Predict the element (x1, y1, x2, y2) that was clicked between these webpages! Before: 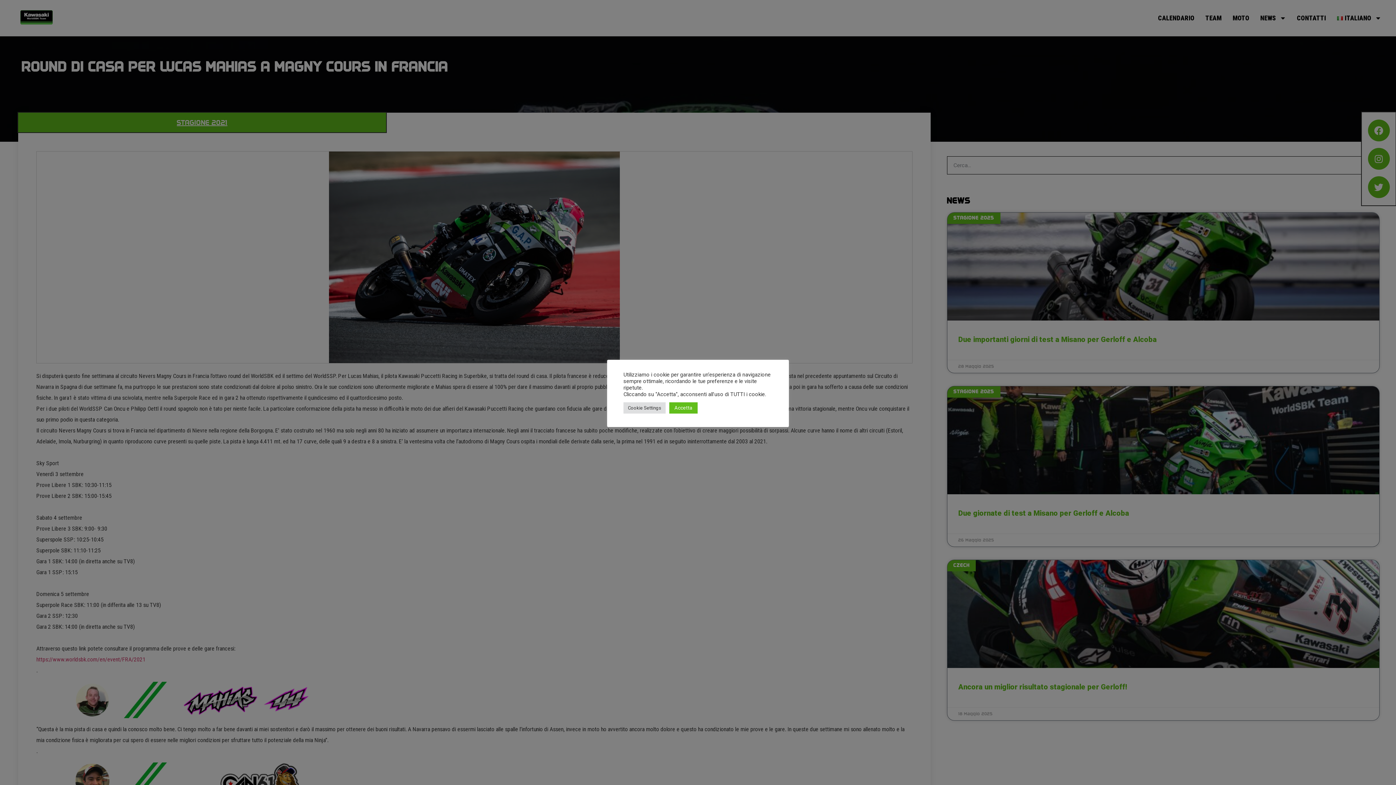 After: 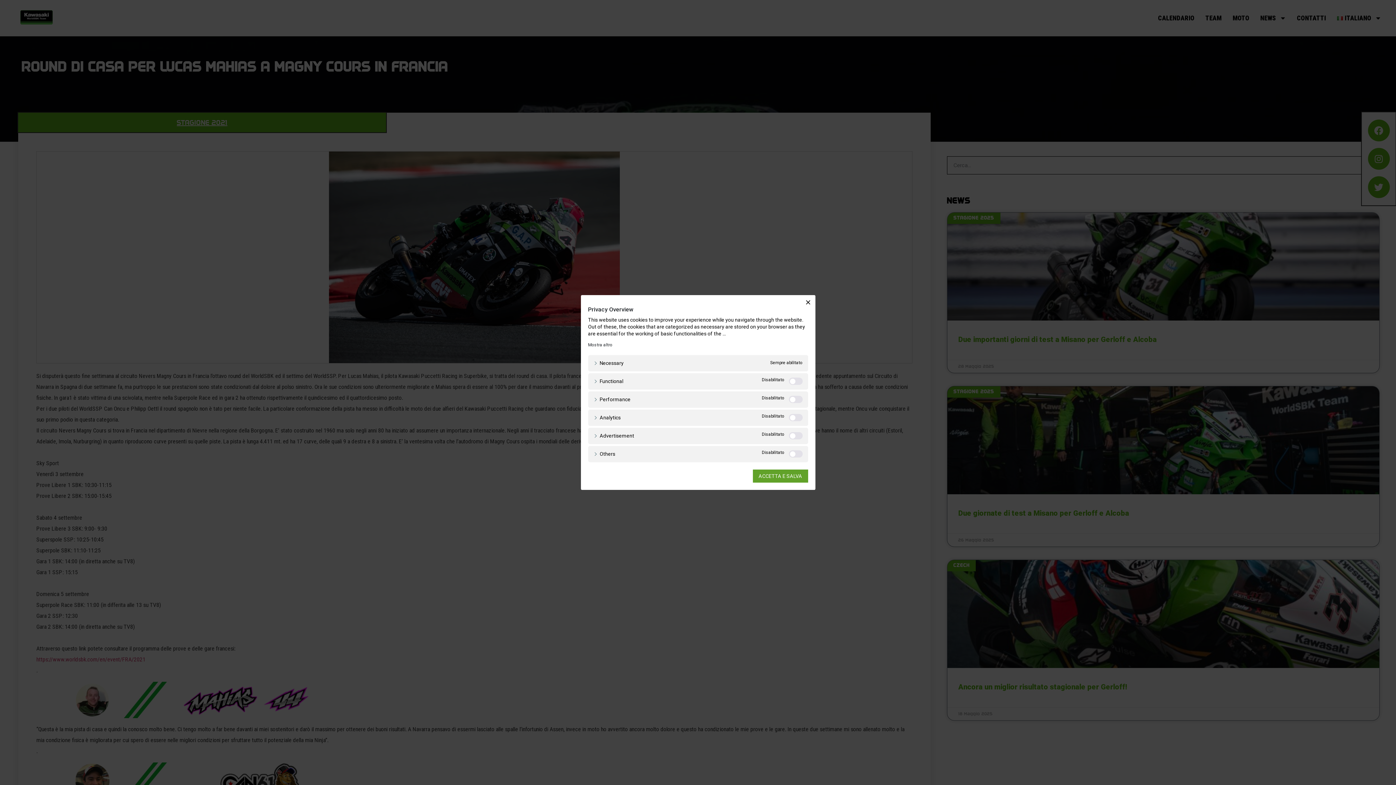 Action: bbox: (623, 402, 665, 413) label: Cookie Settings